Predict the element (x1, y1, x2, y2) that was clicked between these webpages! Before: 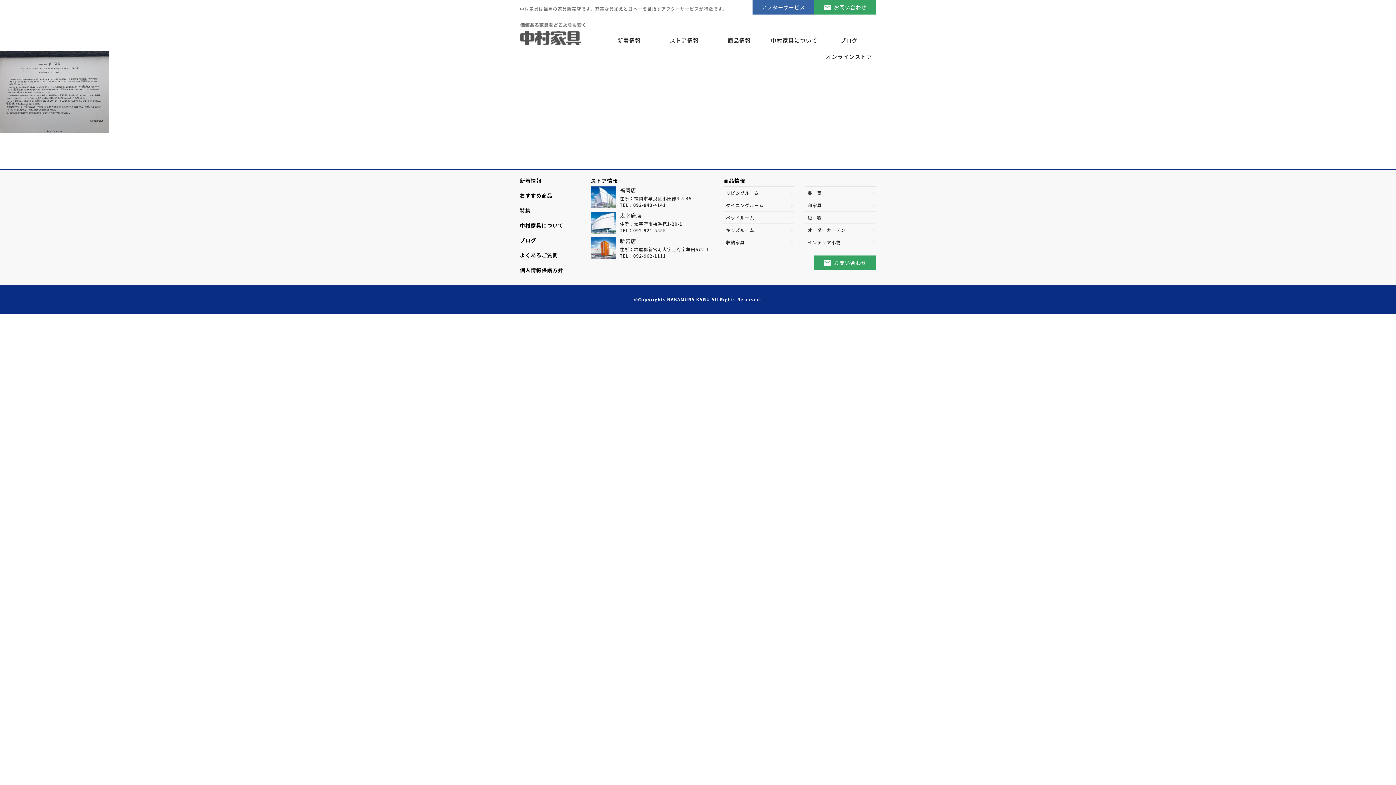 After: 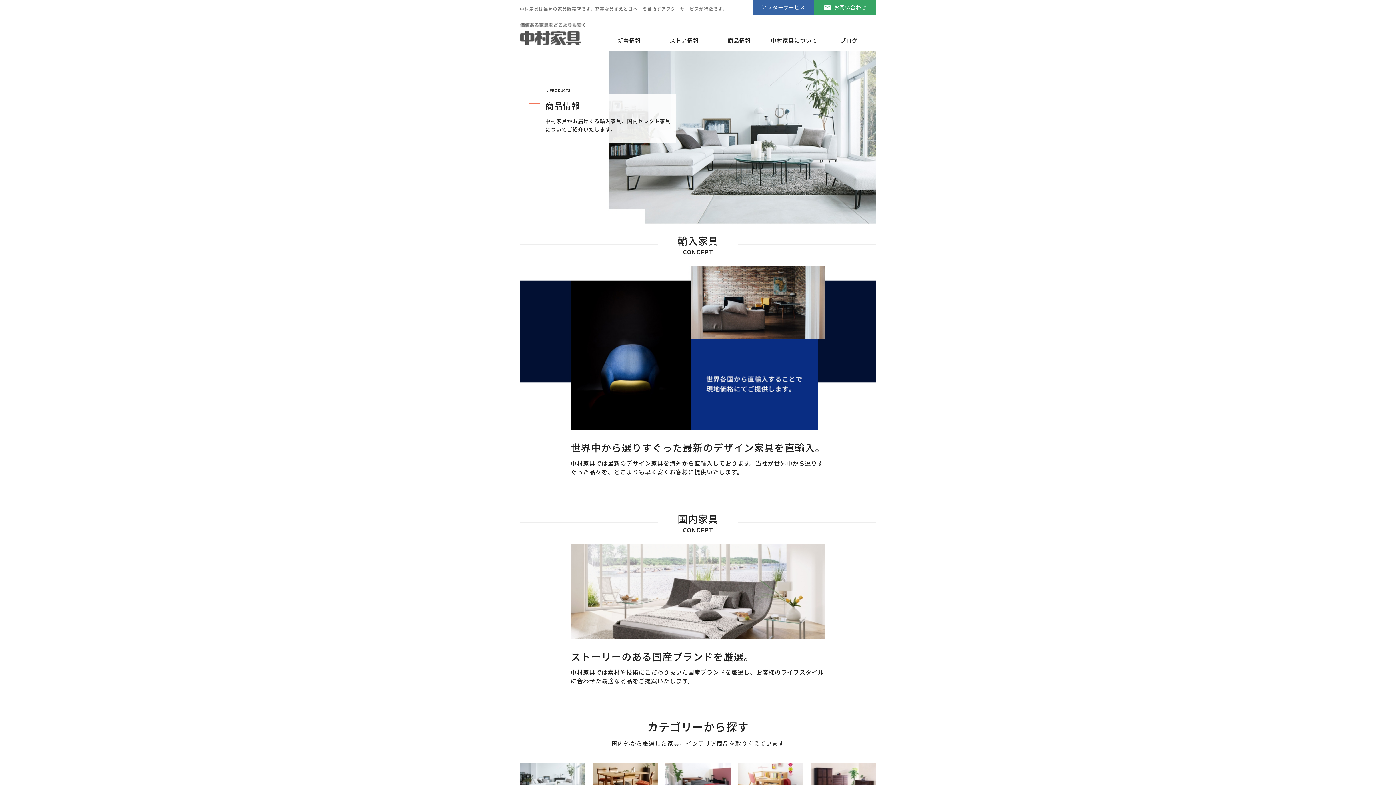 Action: bbox: (723, 177, 745, 184) label: 商品情報